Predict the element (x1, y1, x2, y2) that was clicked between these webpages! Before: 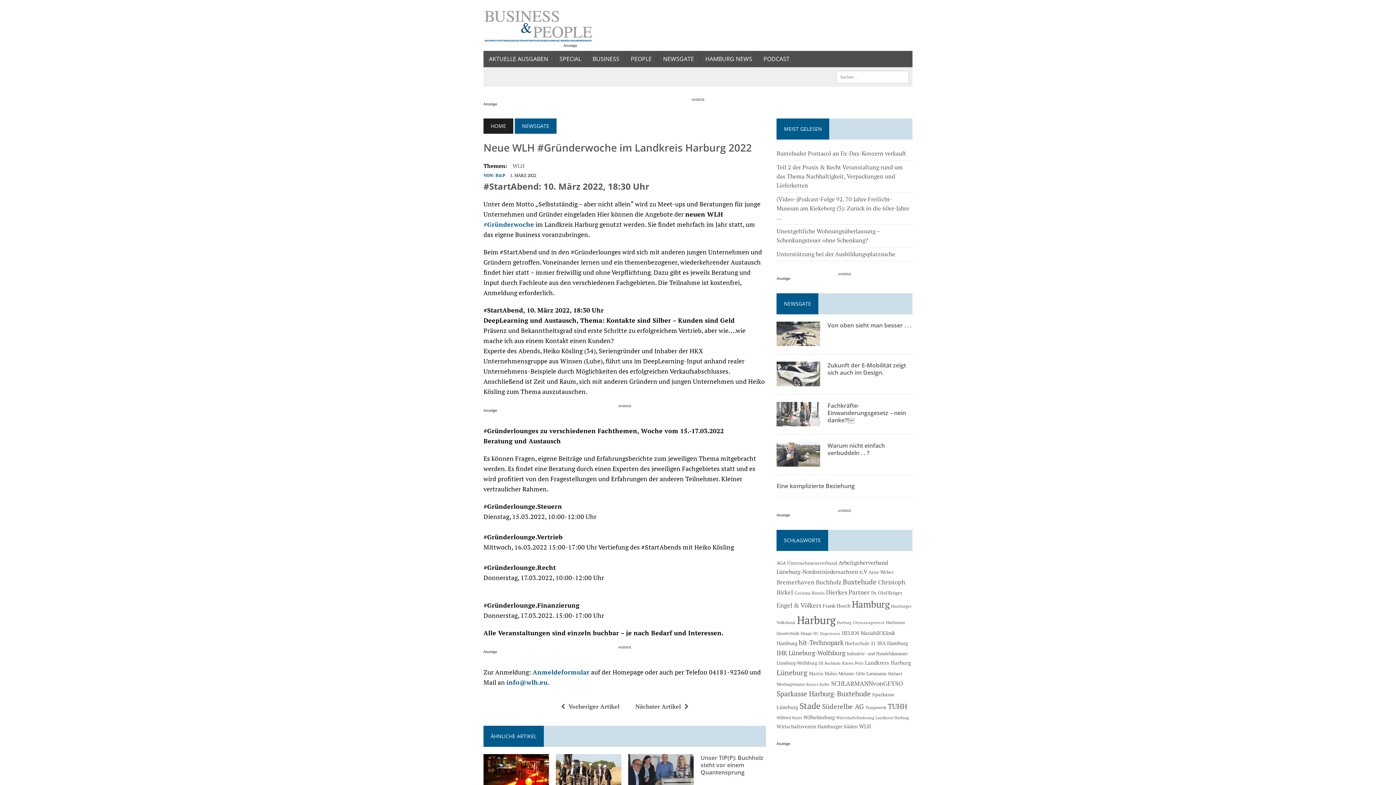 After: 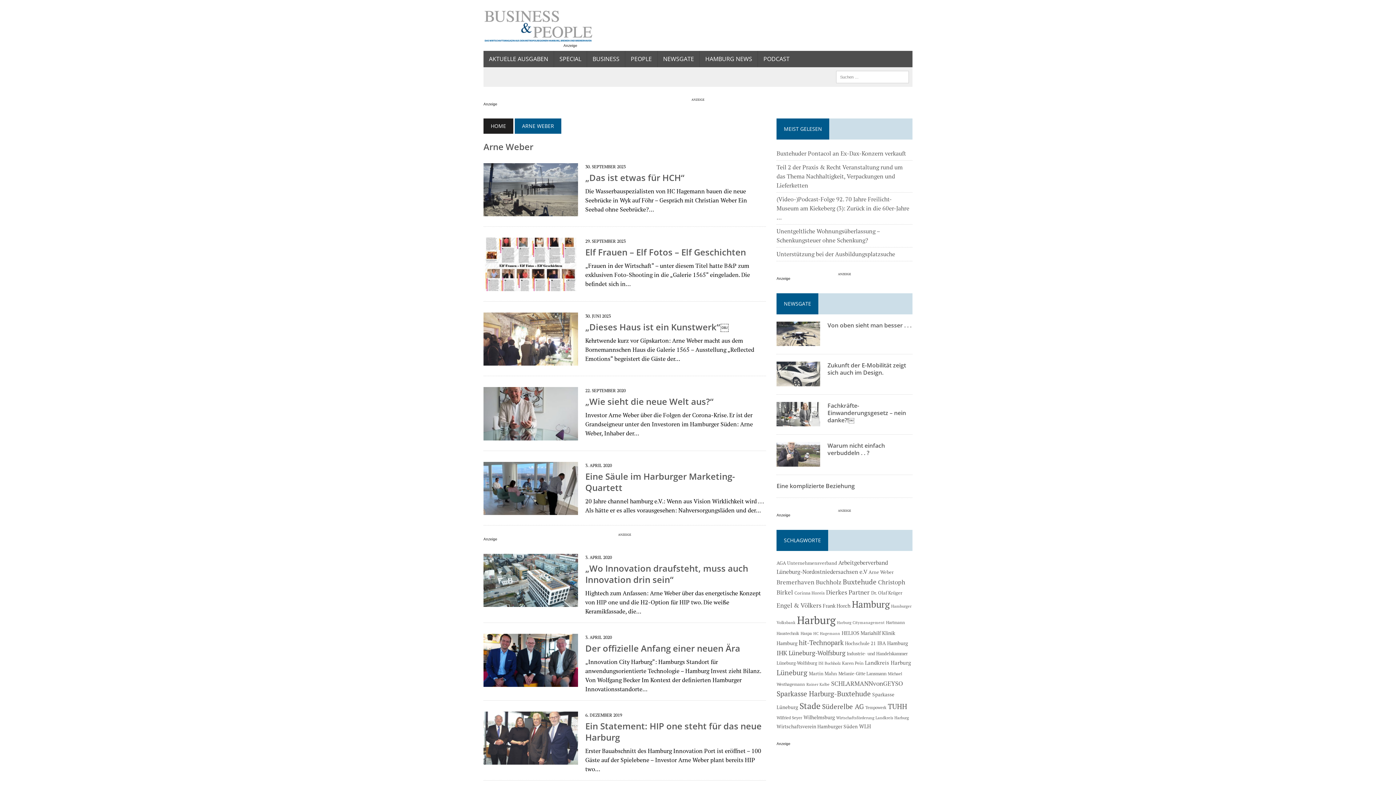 Action: bbox: (868, 569, 893, 575) label: Arne Weber (43 Einträge)